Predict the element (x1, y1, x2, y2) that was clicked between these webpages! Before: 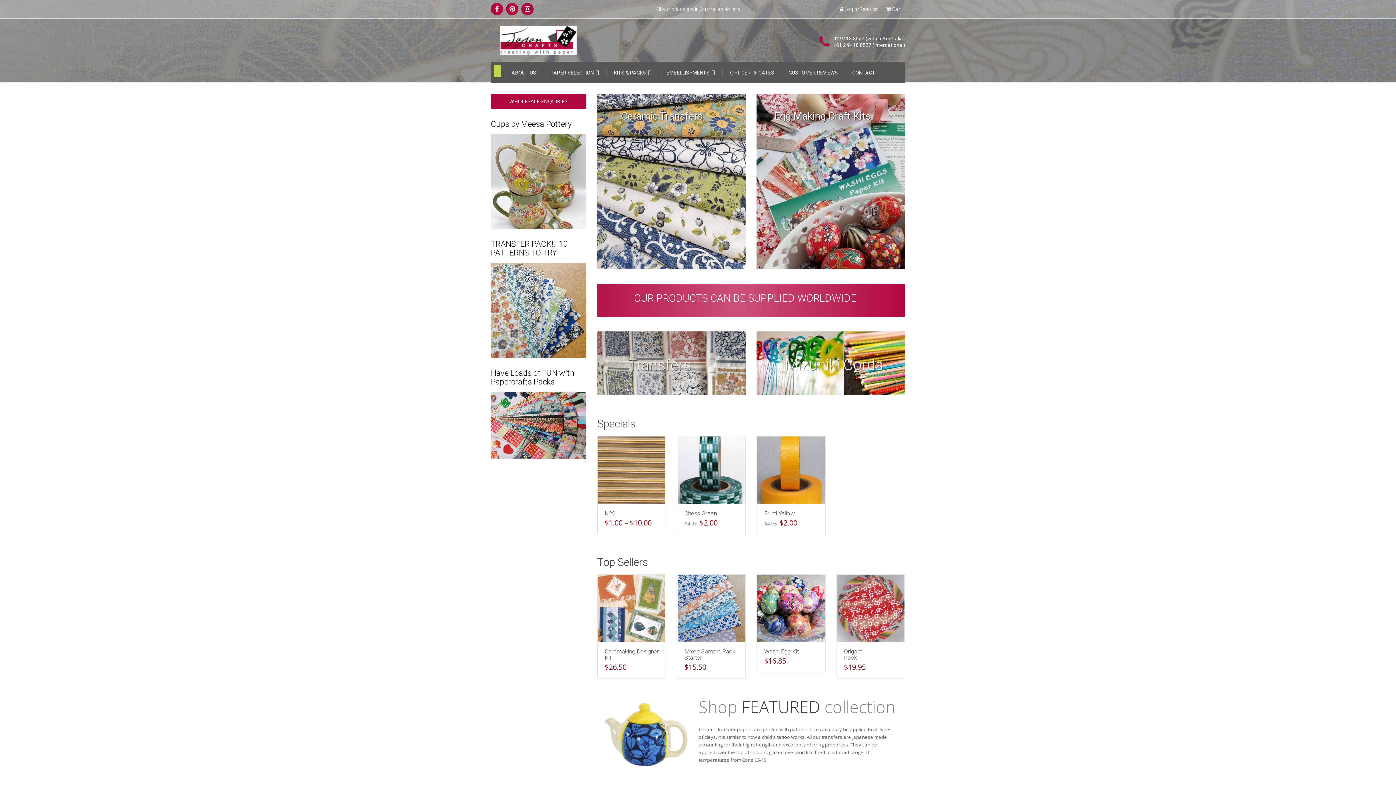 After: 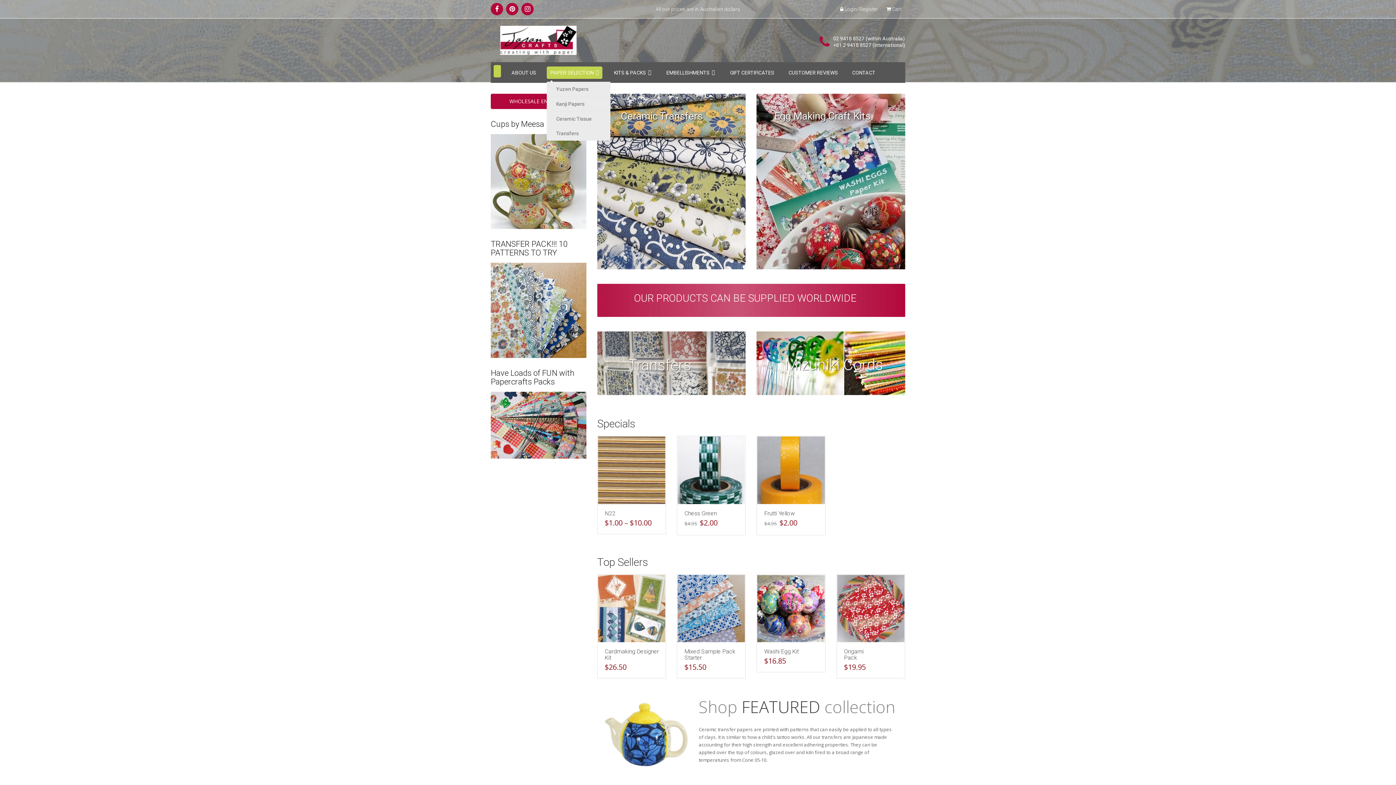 Action: bbox: (546, 66, 602, 78) label: PAPER SELECTION